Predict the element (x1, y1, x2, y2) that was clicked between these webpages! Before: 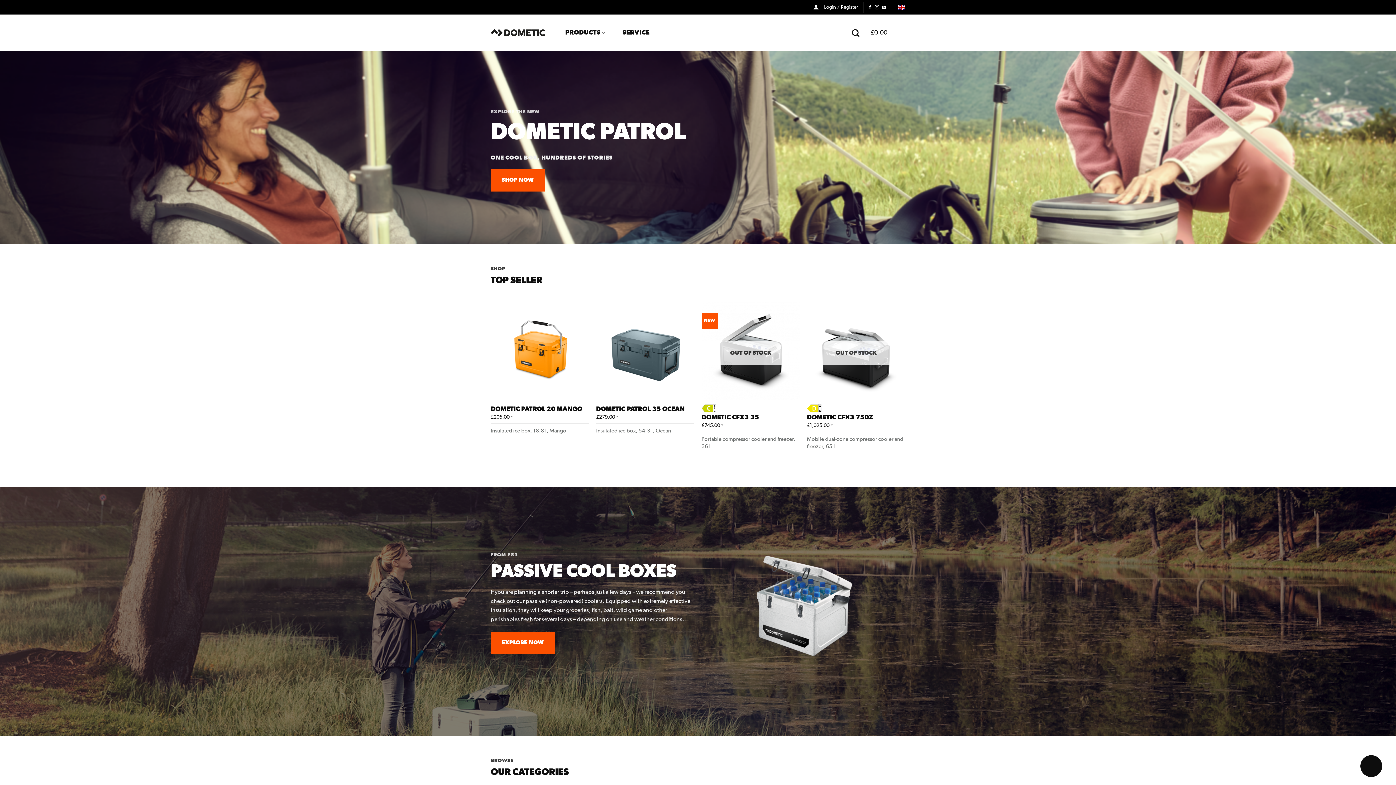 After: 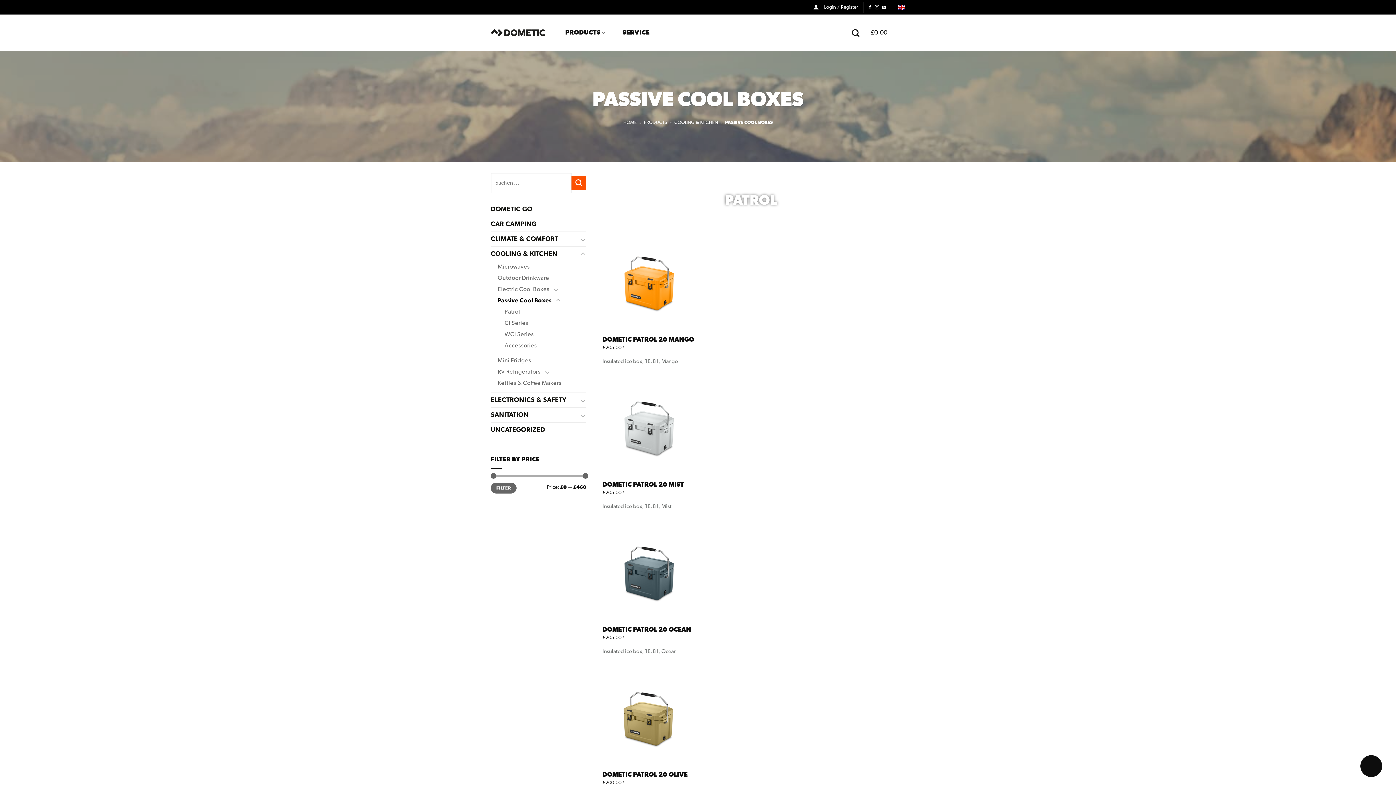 Action: label: EXPLORE NOW bbox: (490, 632, 554, 654)